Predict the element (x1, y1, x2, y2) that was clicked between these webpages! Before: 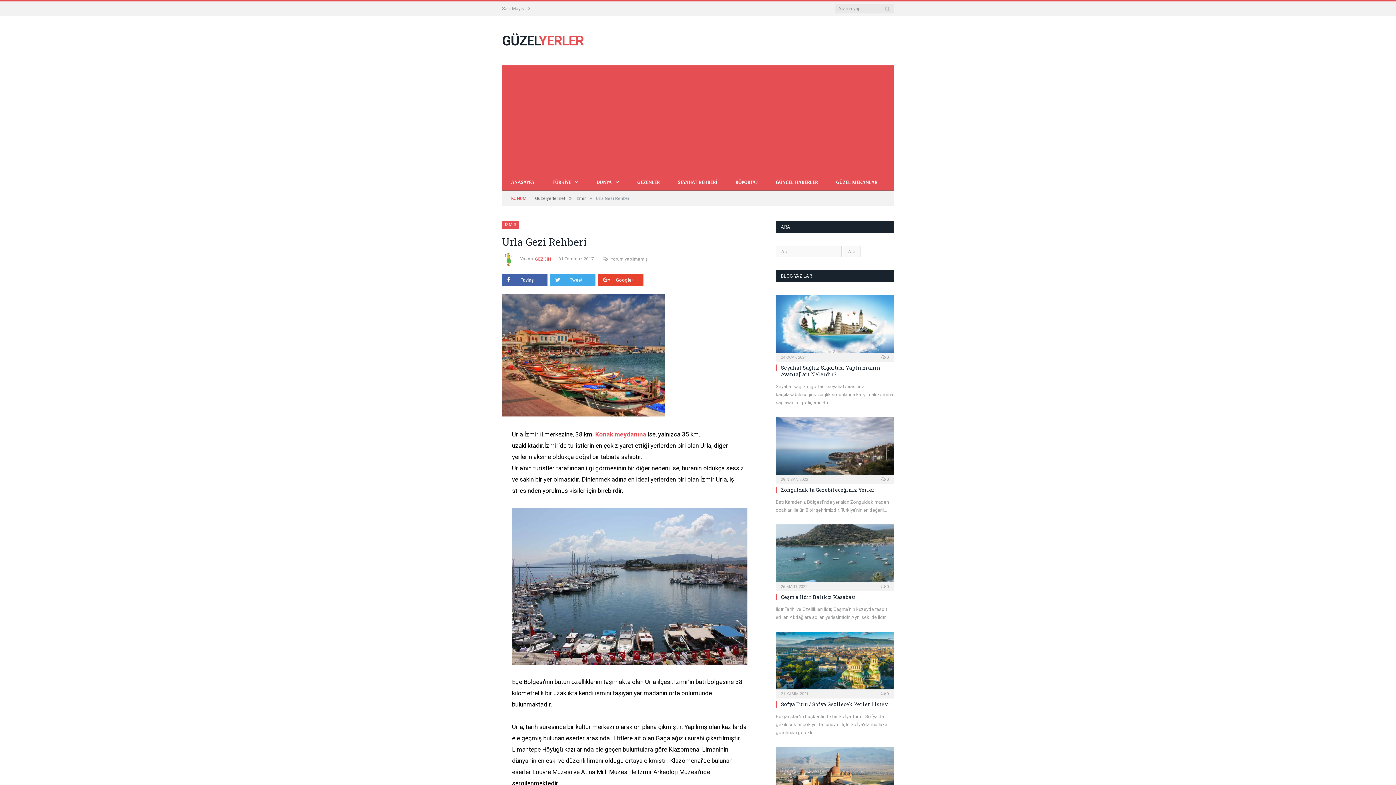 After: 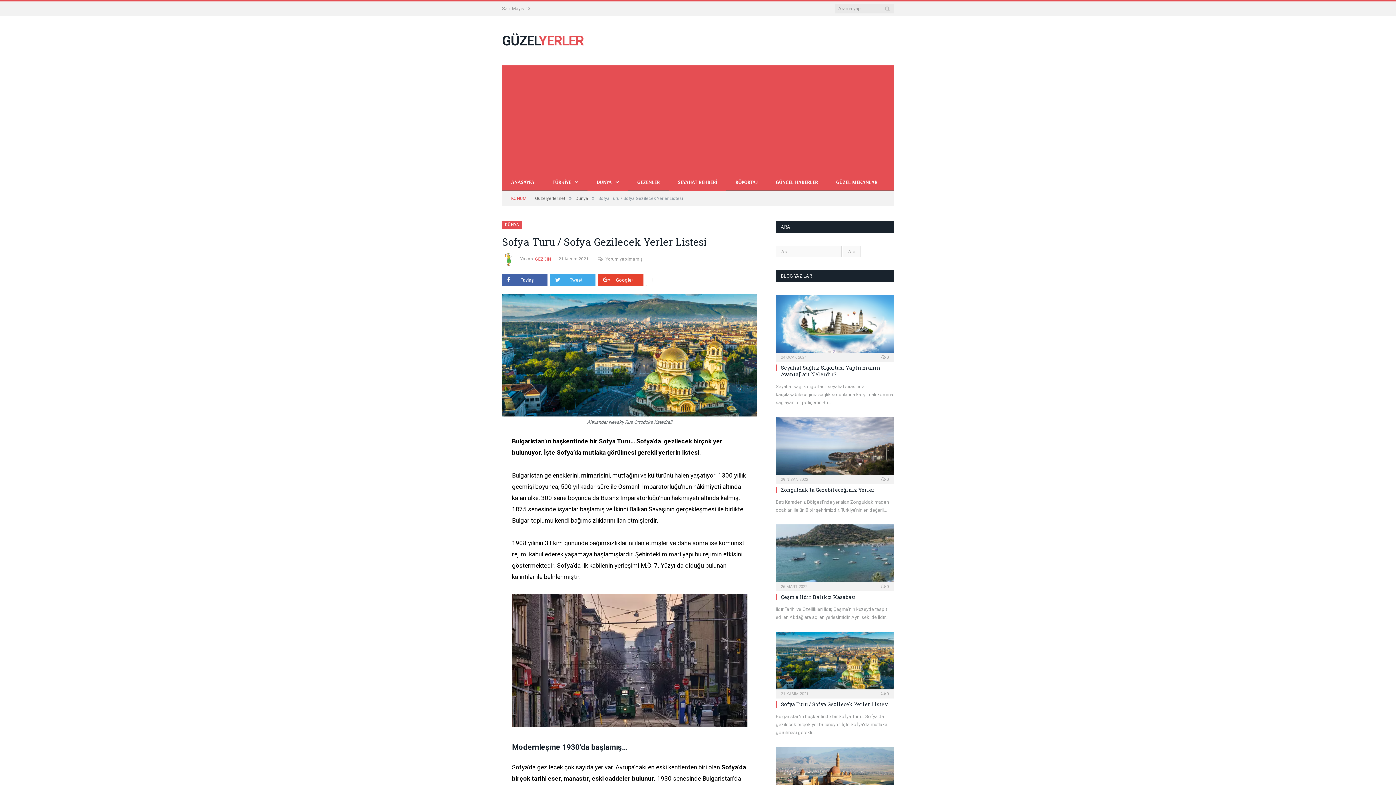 Action: bbox: (776, 631, 894, 694)